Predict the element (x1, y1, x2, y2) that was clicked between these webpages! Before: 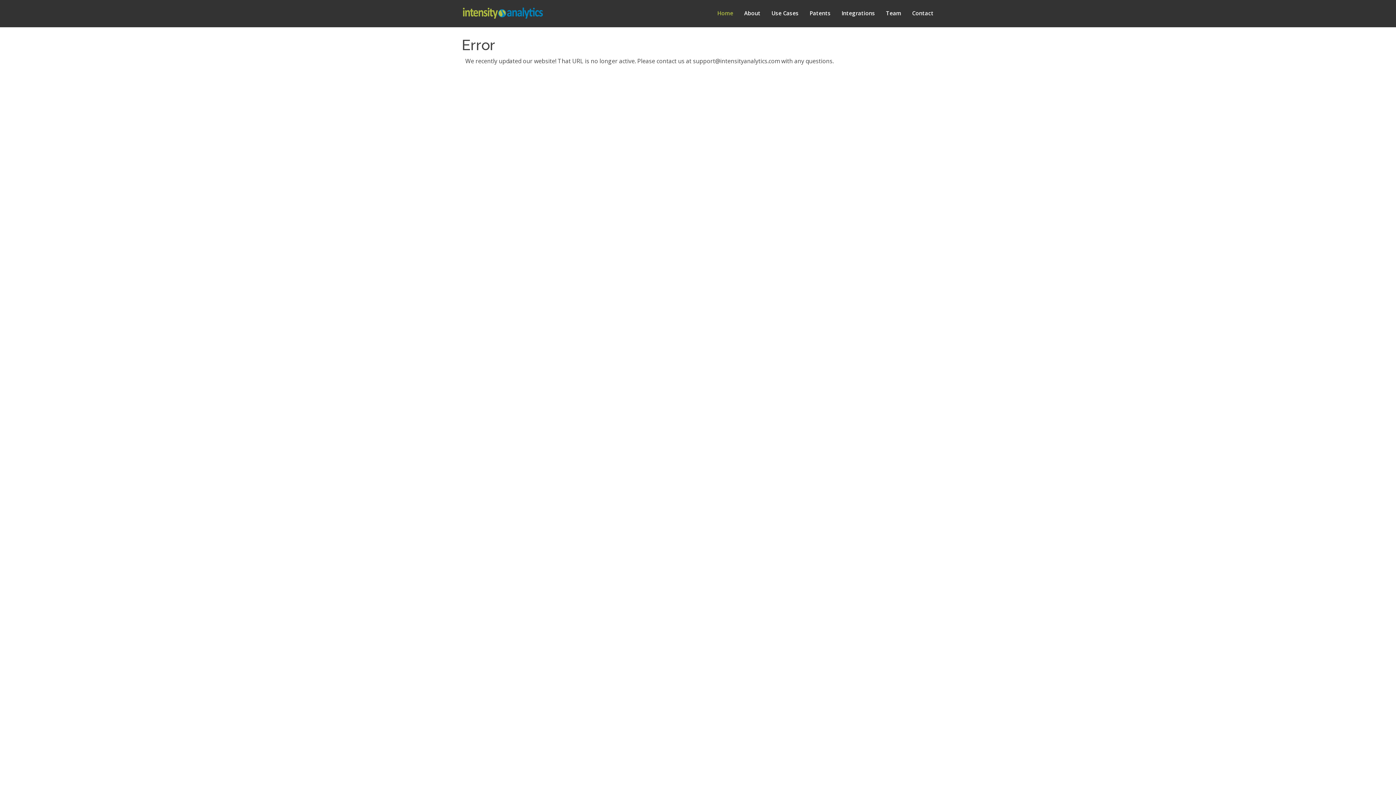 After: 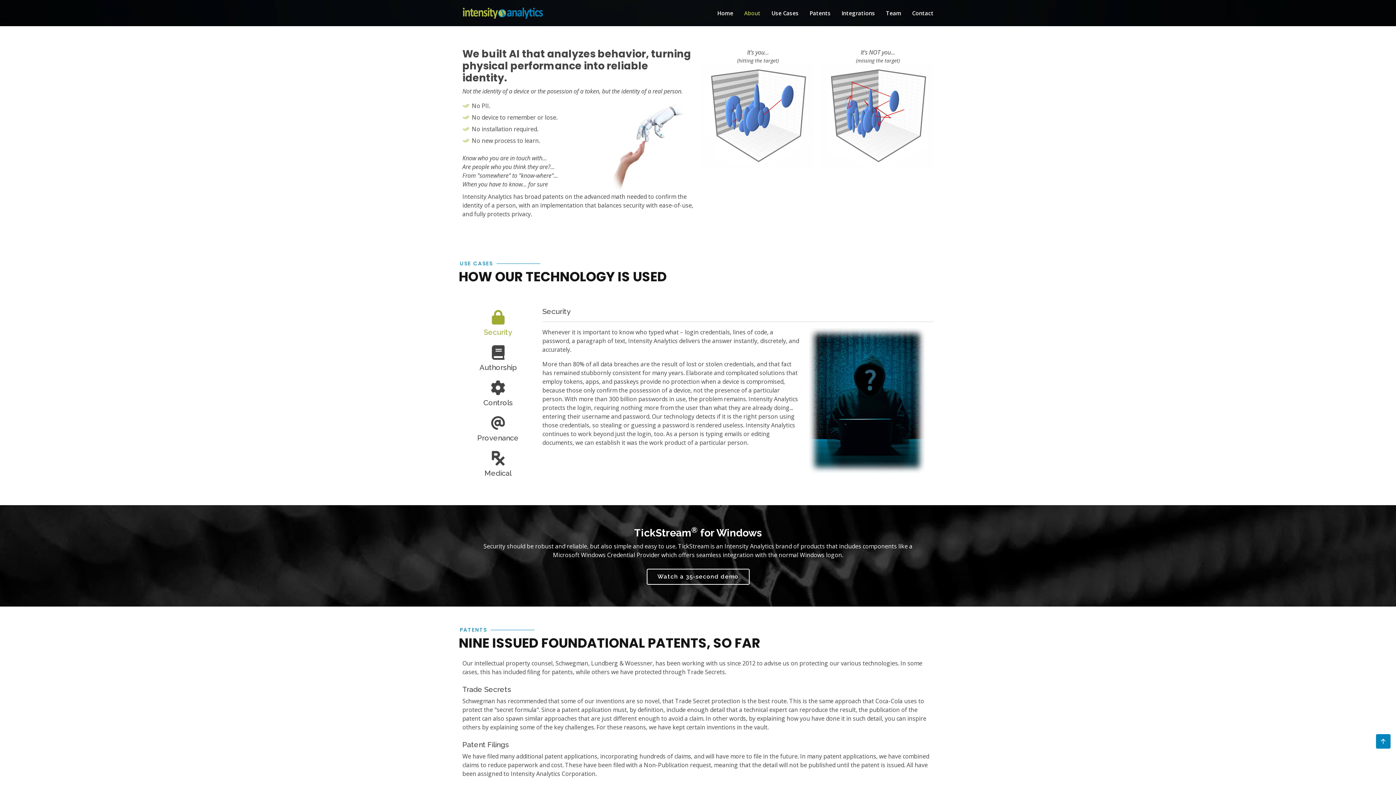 Action: bbox: (733, 5, 760, 20) label: About